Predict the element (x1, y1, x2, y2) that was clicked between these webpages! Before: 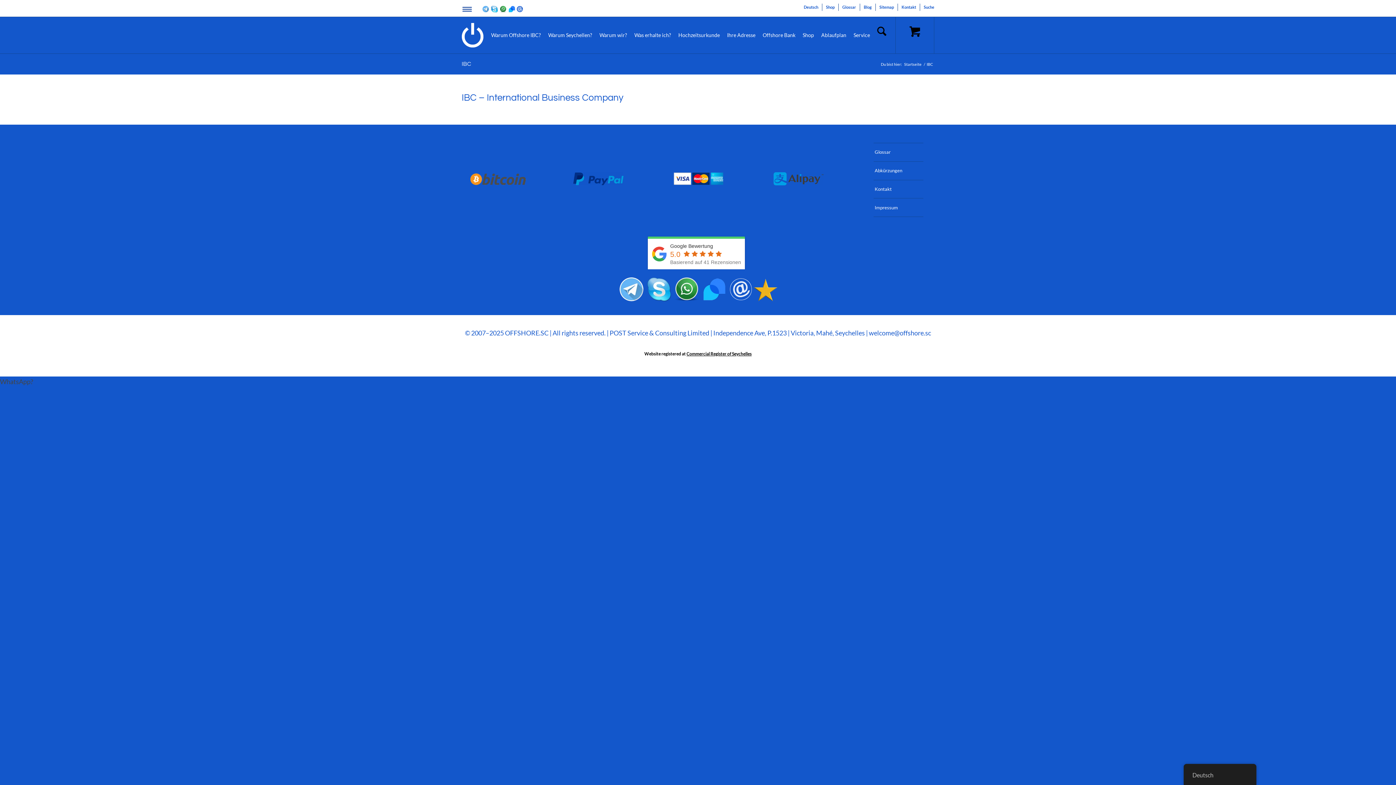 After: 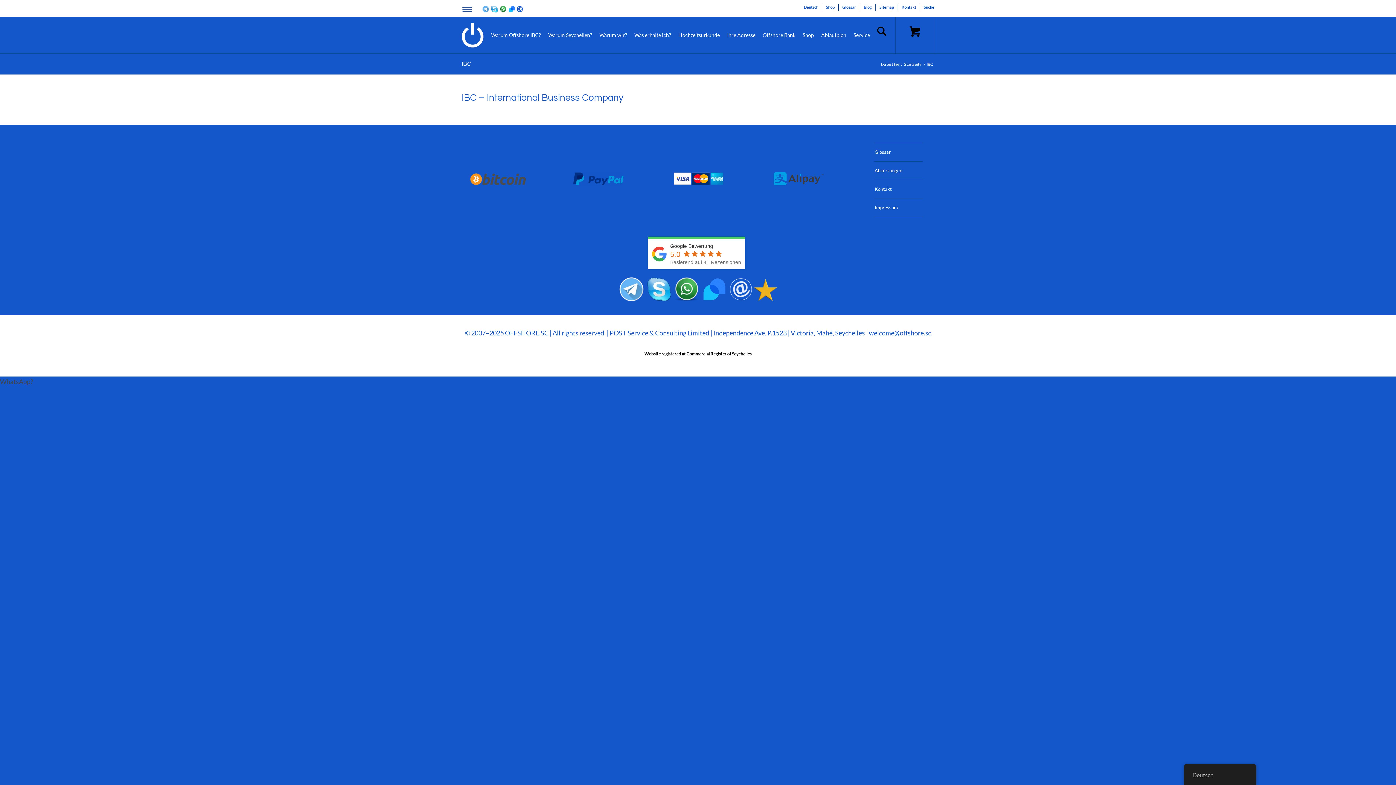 Action: bbox: (804, 2, 818, 12) label: Deutsch